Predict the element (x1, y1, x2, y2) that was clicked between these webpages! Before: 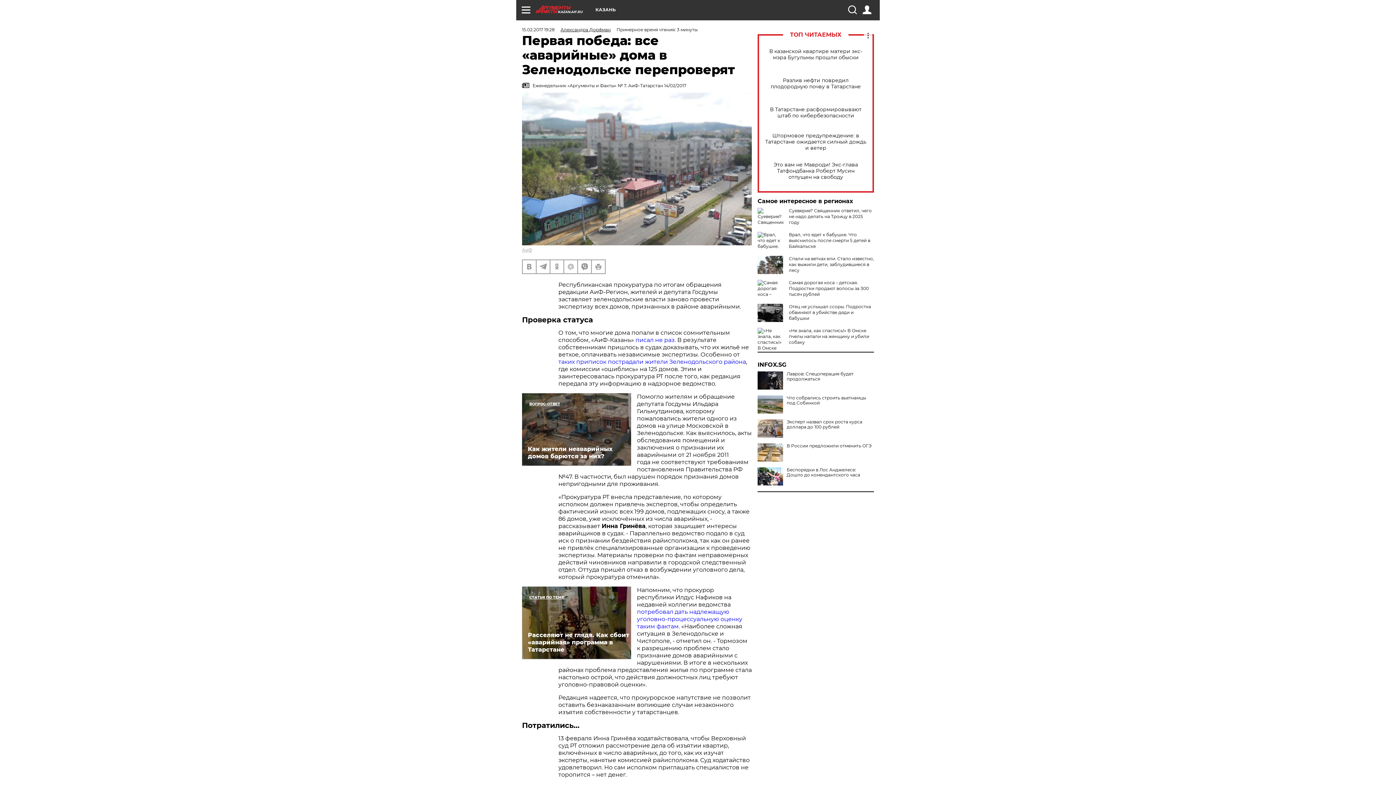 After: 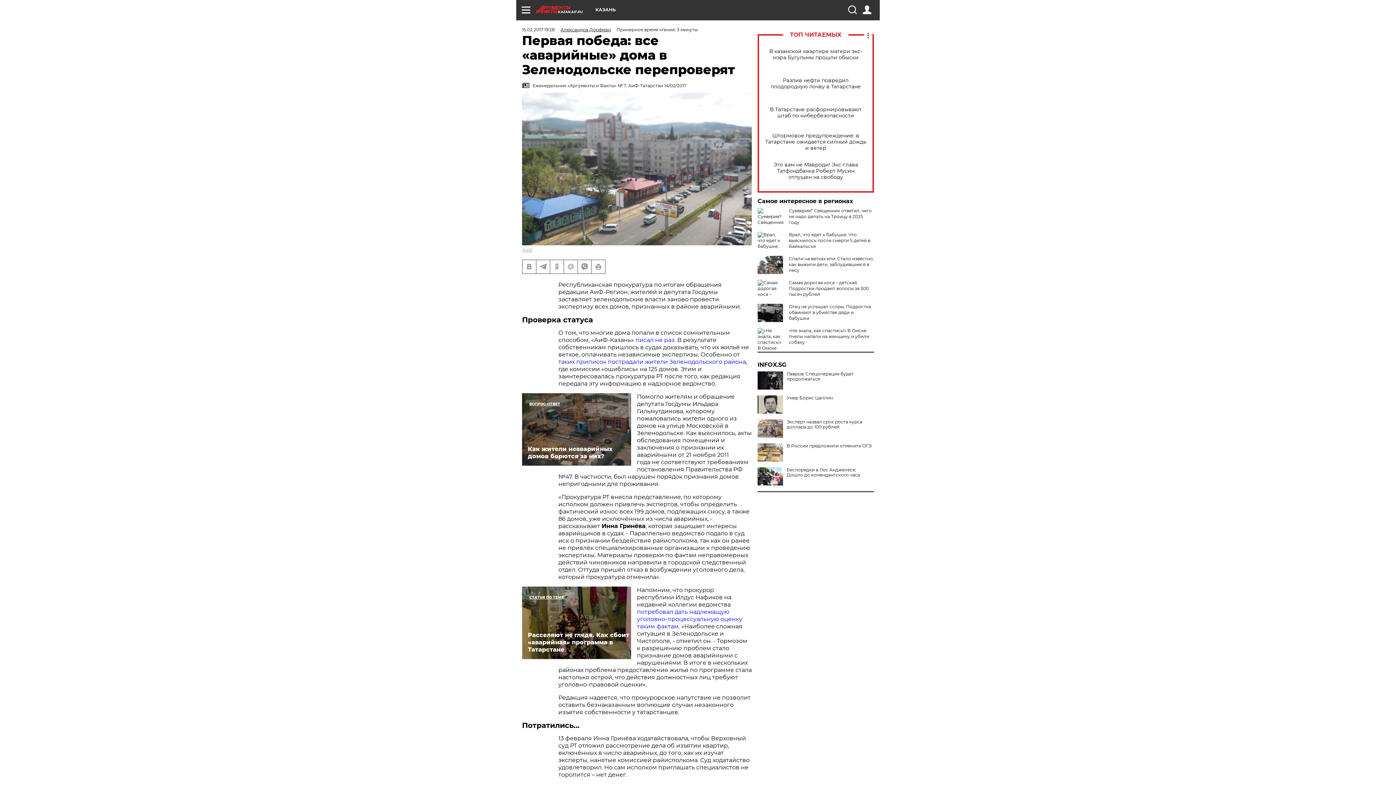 Action: bbox: (757, 395, 783, 413)